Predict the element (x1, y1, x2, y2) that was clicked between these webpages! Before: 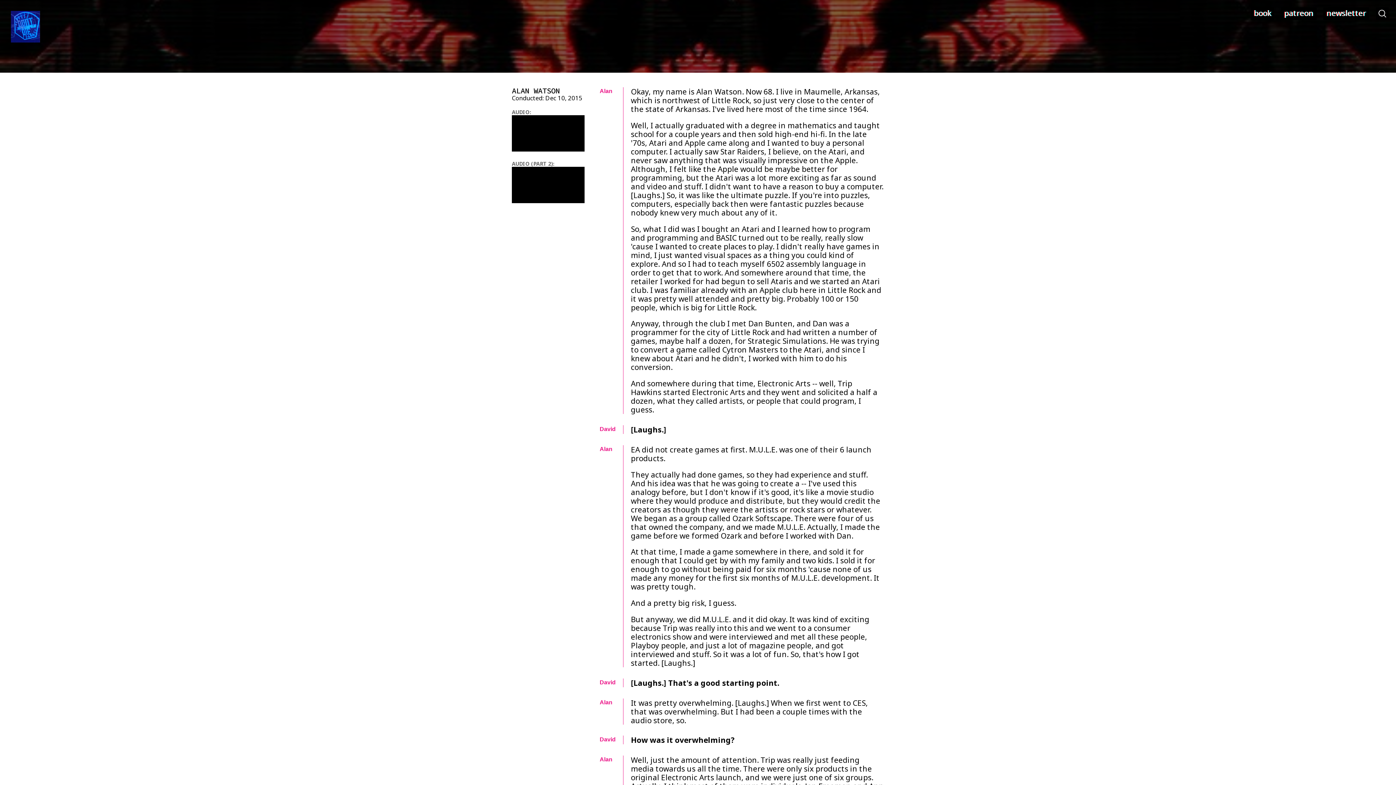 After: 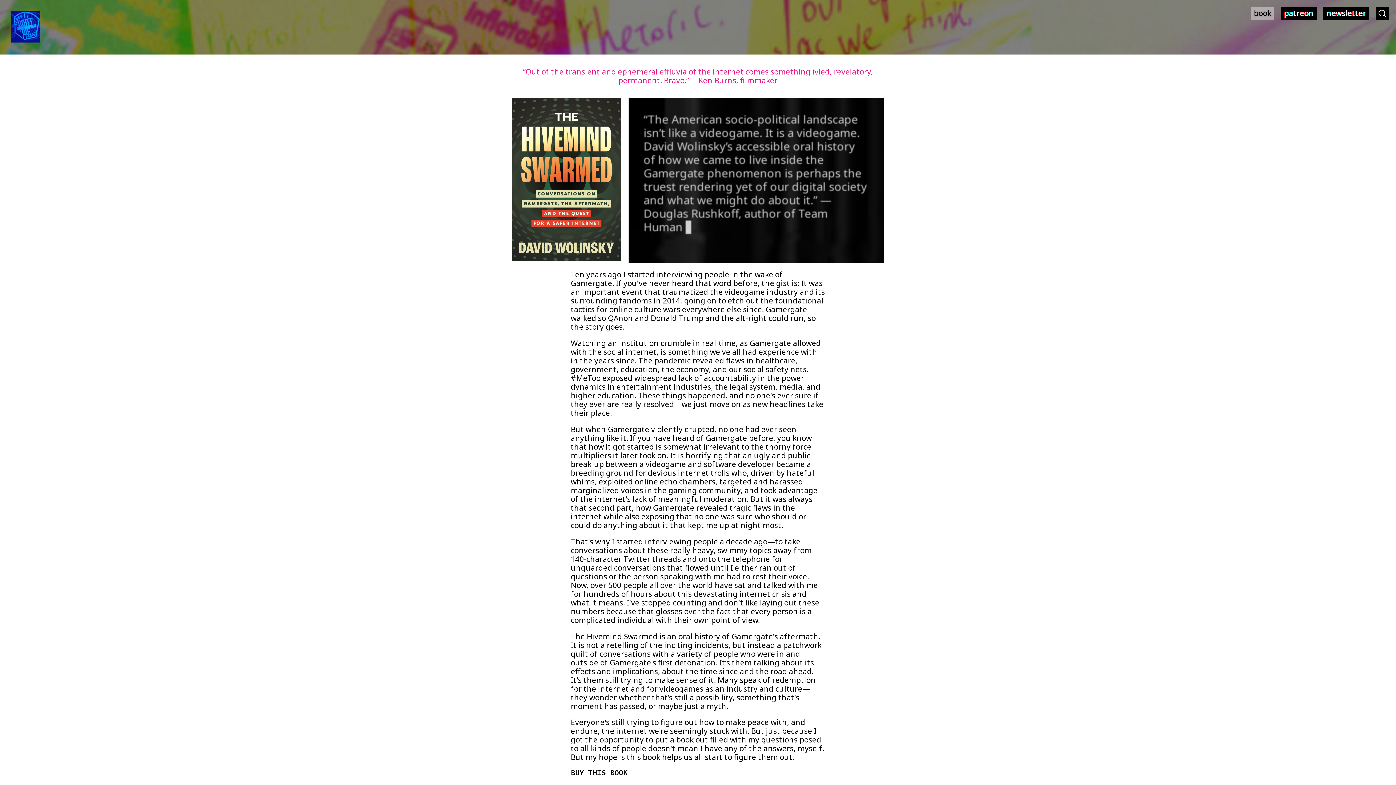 Action: label: book bbox: (1251, 7, 1274, 20)